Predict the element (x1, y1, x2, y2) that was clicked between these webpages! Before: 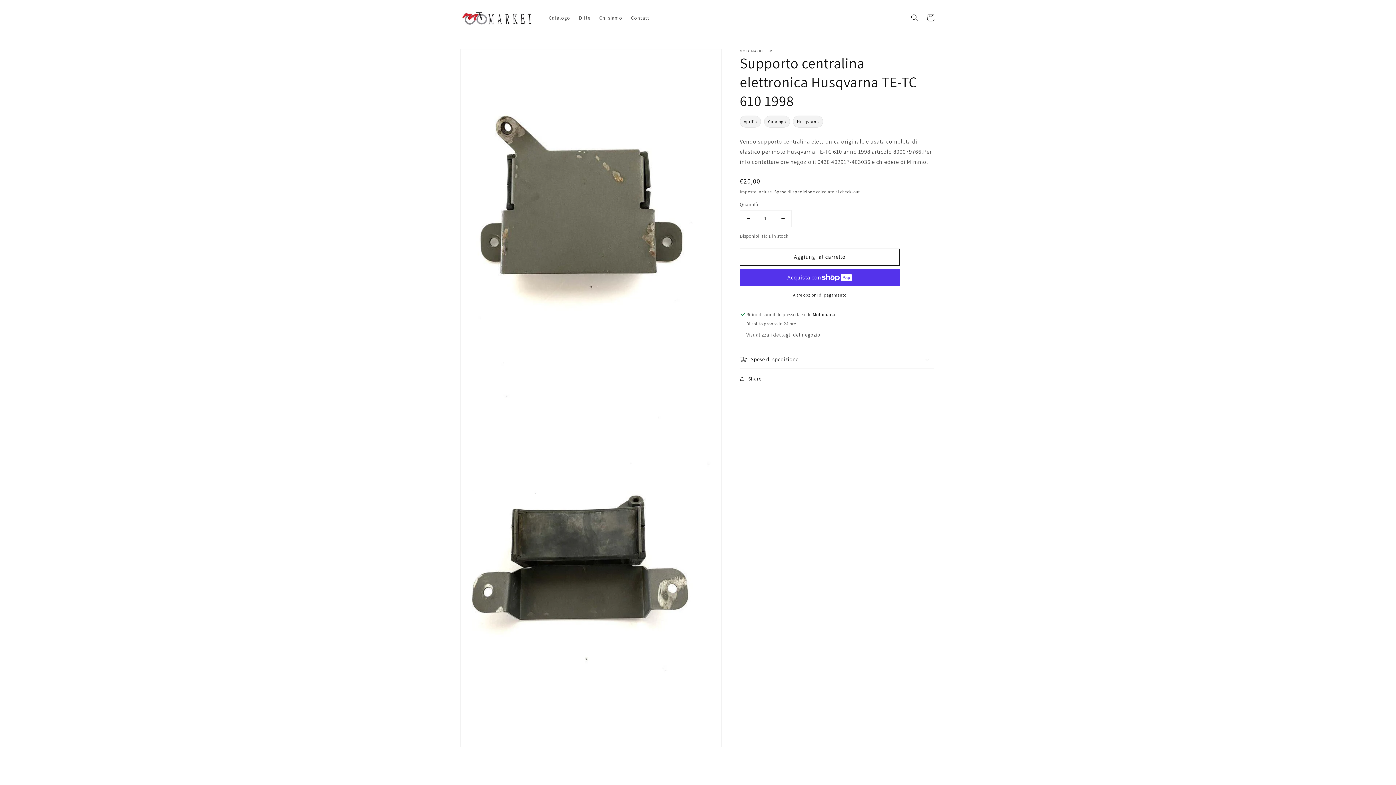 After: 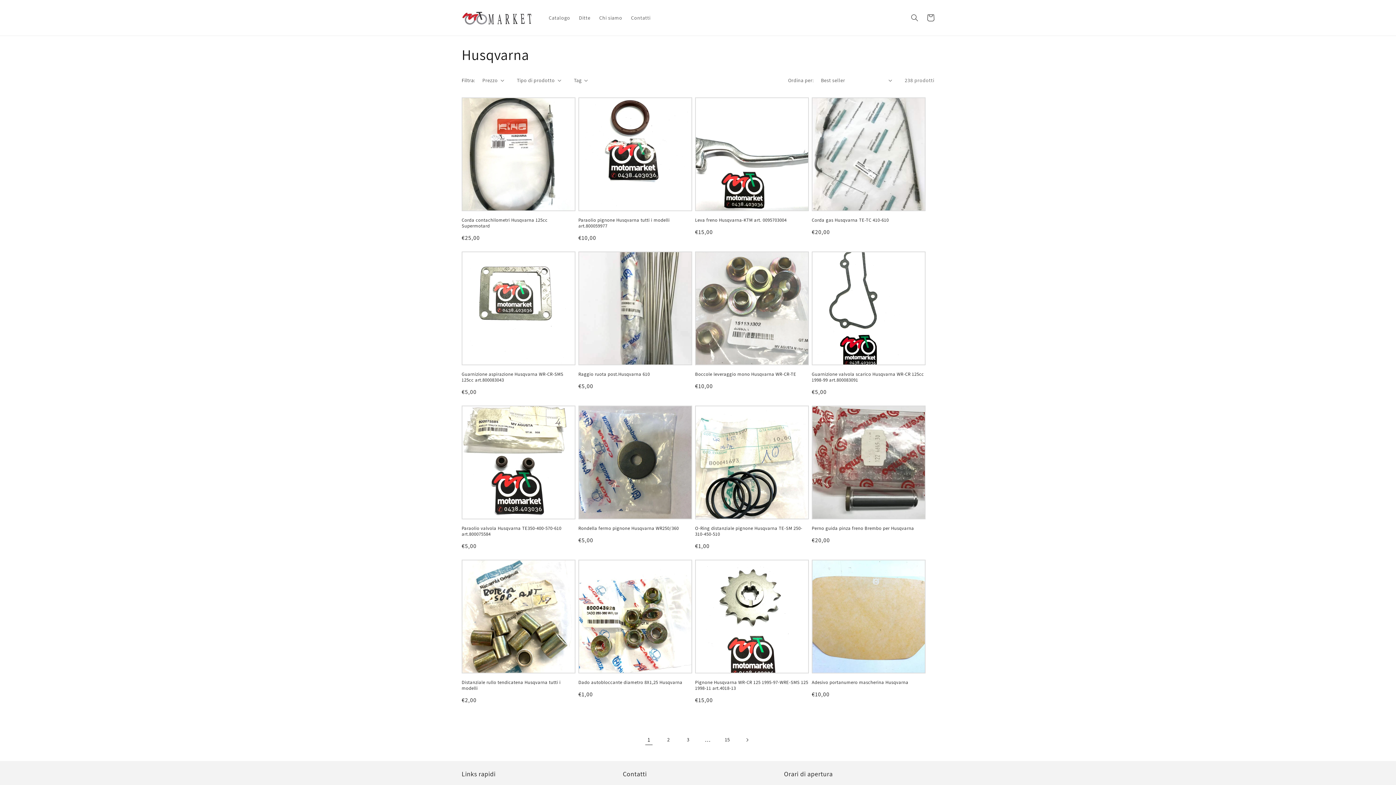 Action: bbox: (797, 118, 819, 124) label: Husqvarna